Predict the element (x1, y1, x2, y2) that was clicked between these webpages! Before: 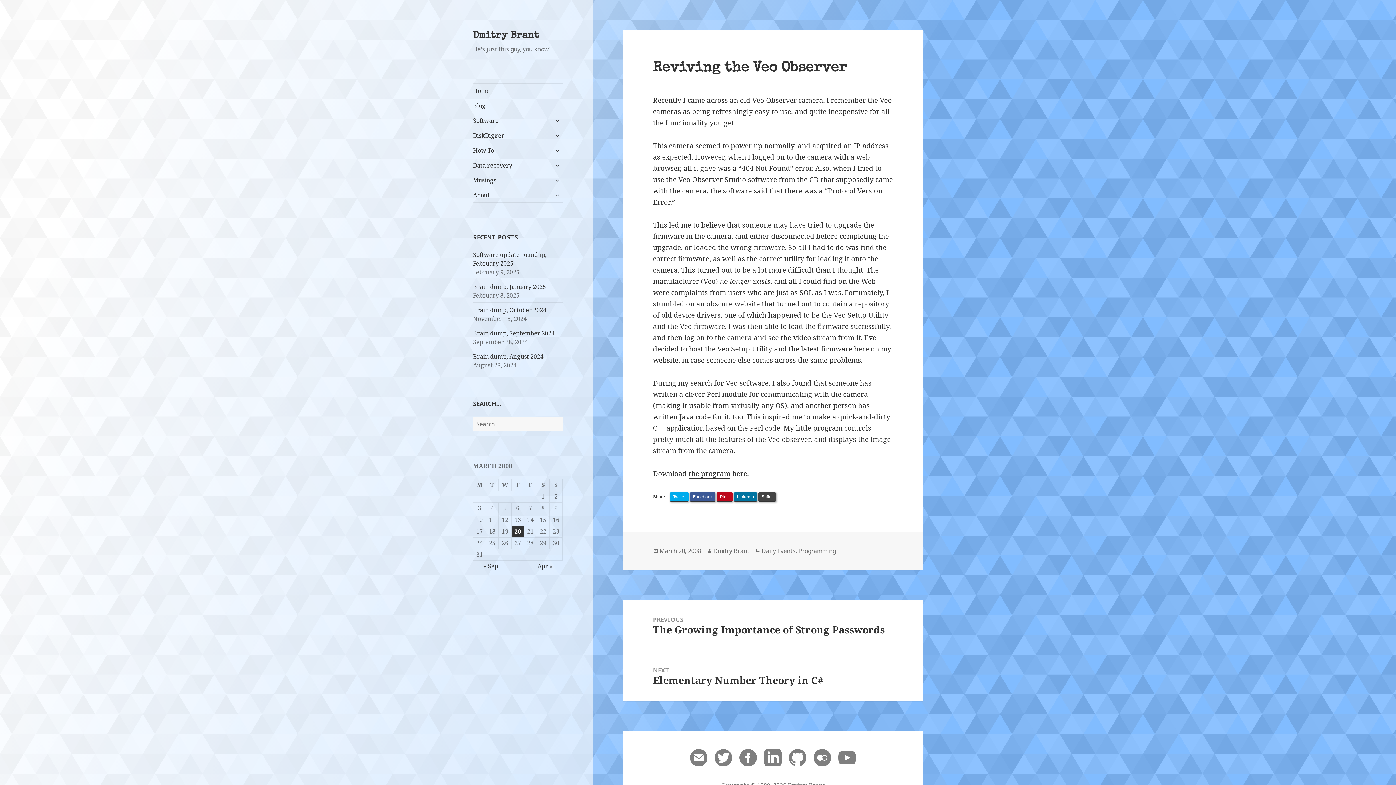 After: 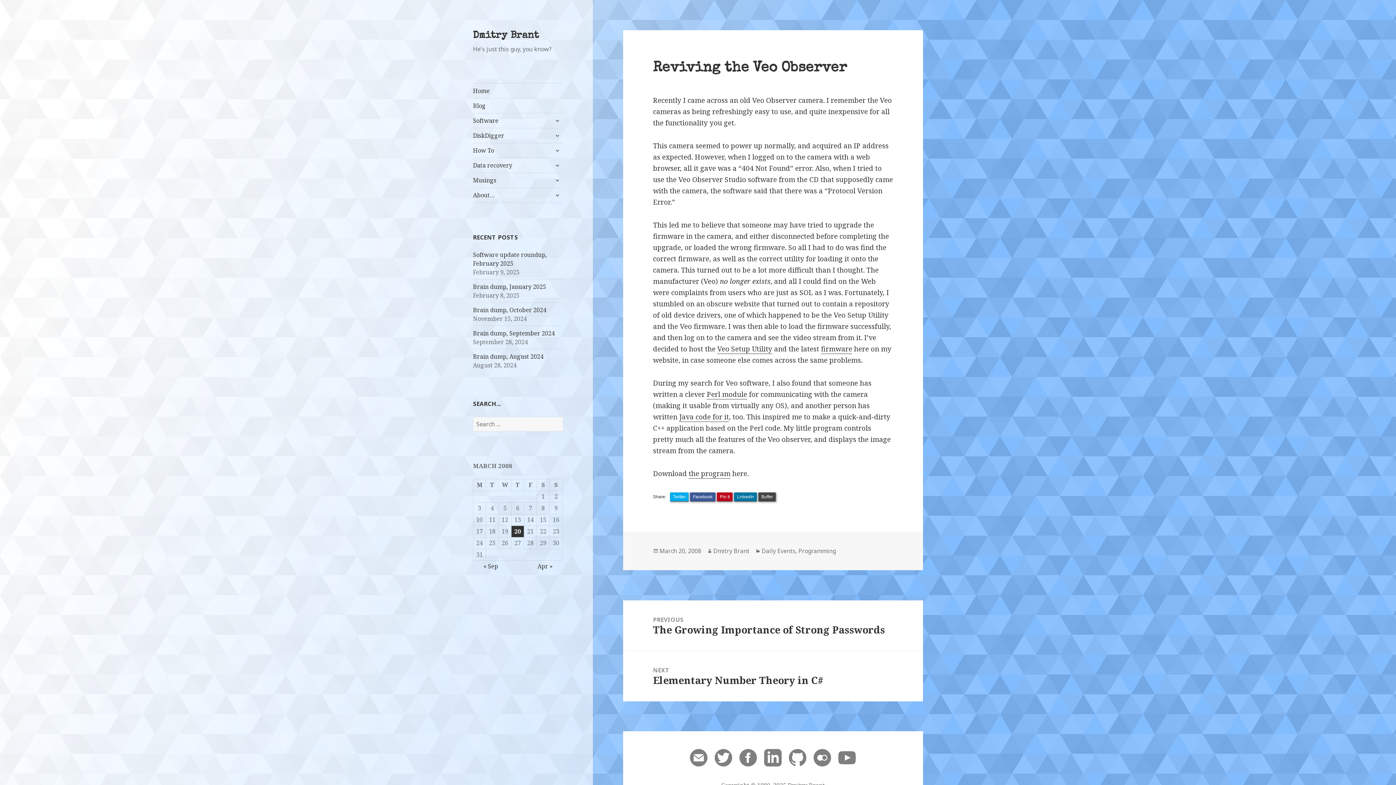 Action: bbox: (659, 547, 701, 555) label: March 20, 2008